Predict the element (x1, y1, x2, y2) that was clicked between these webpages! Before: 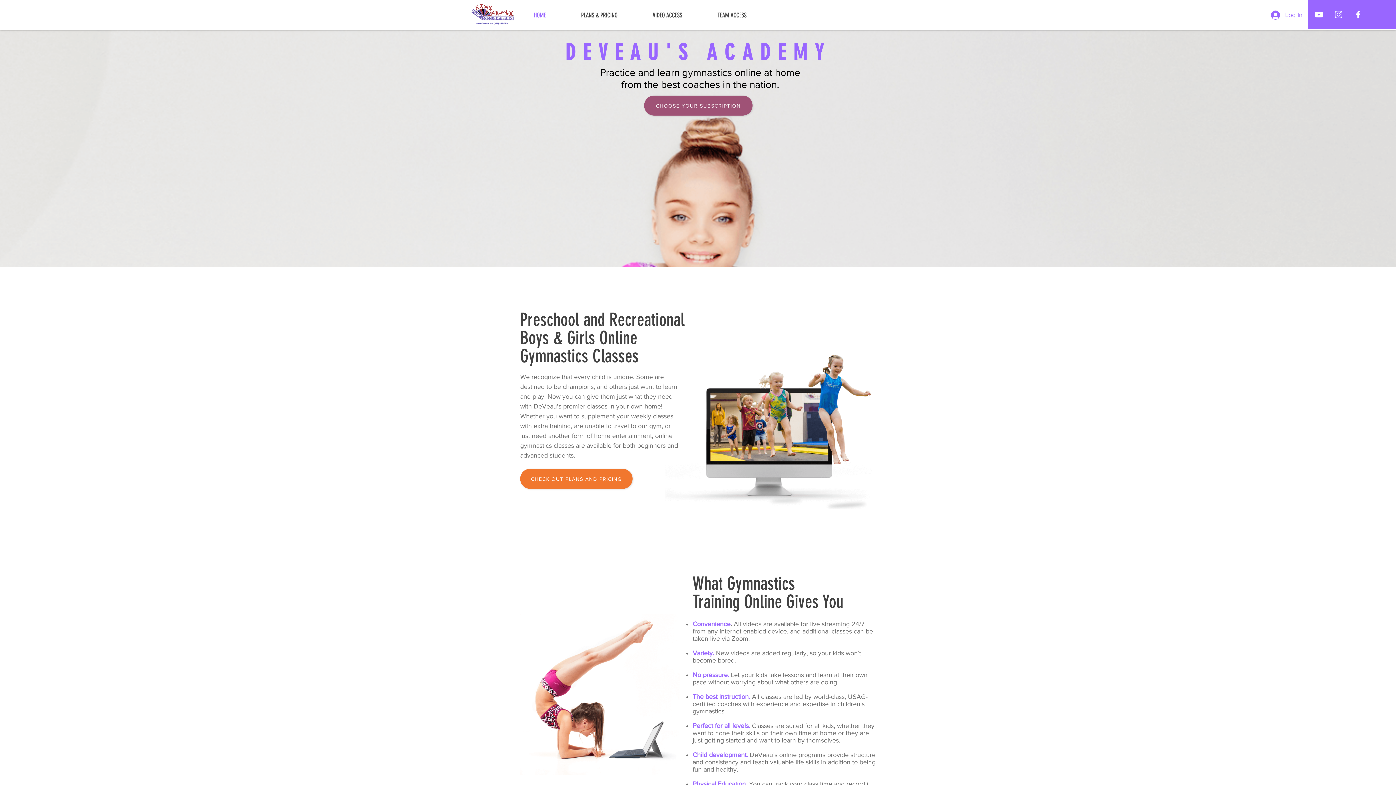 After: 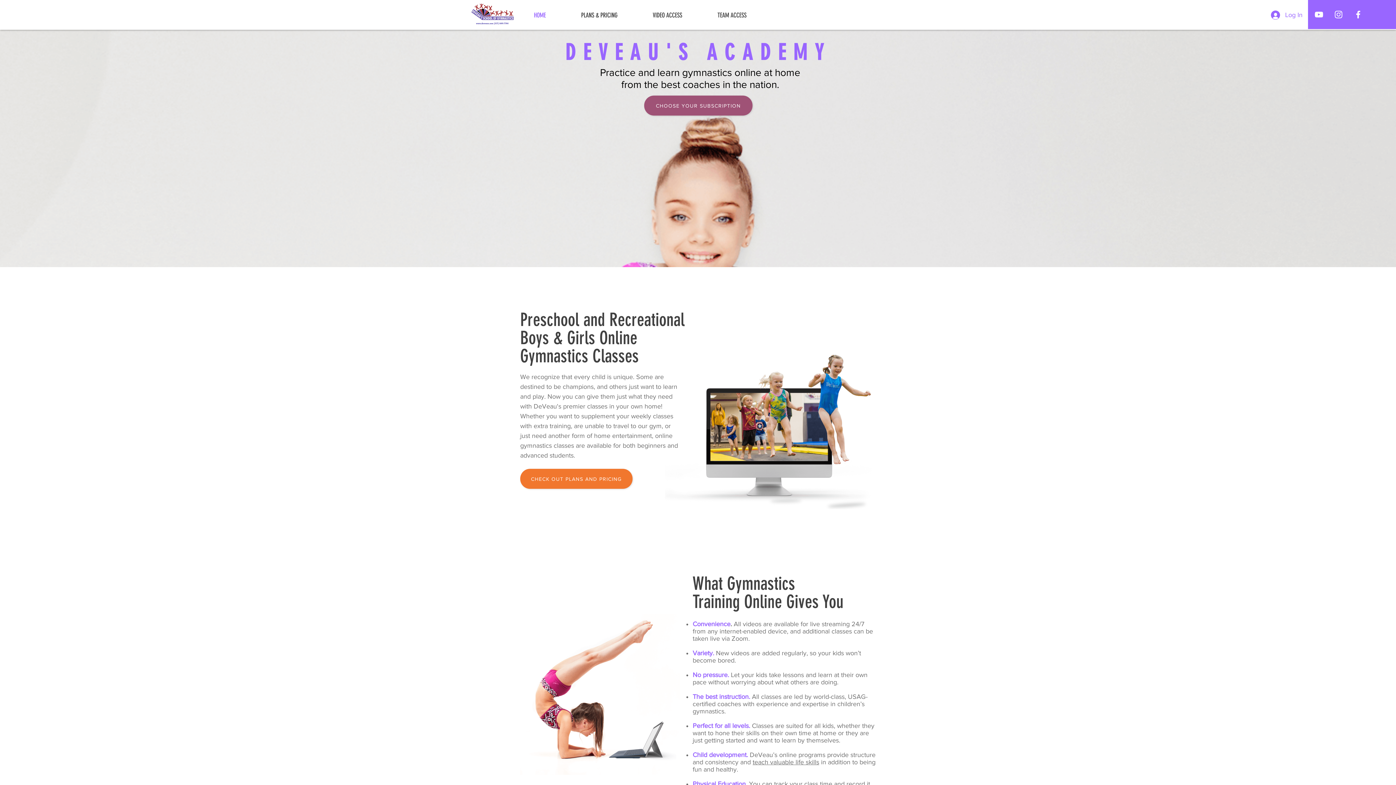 Action: bbox: (528, 7, 575, 23) label: HOME